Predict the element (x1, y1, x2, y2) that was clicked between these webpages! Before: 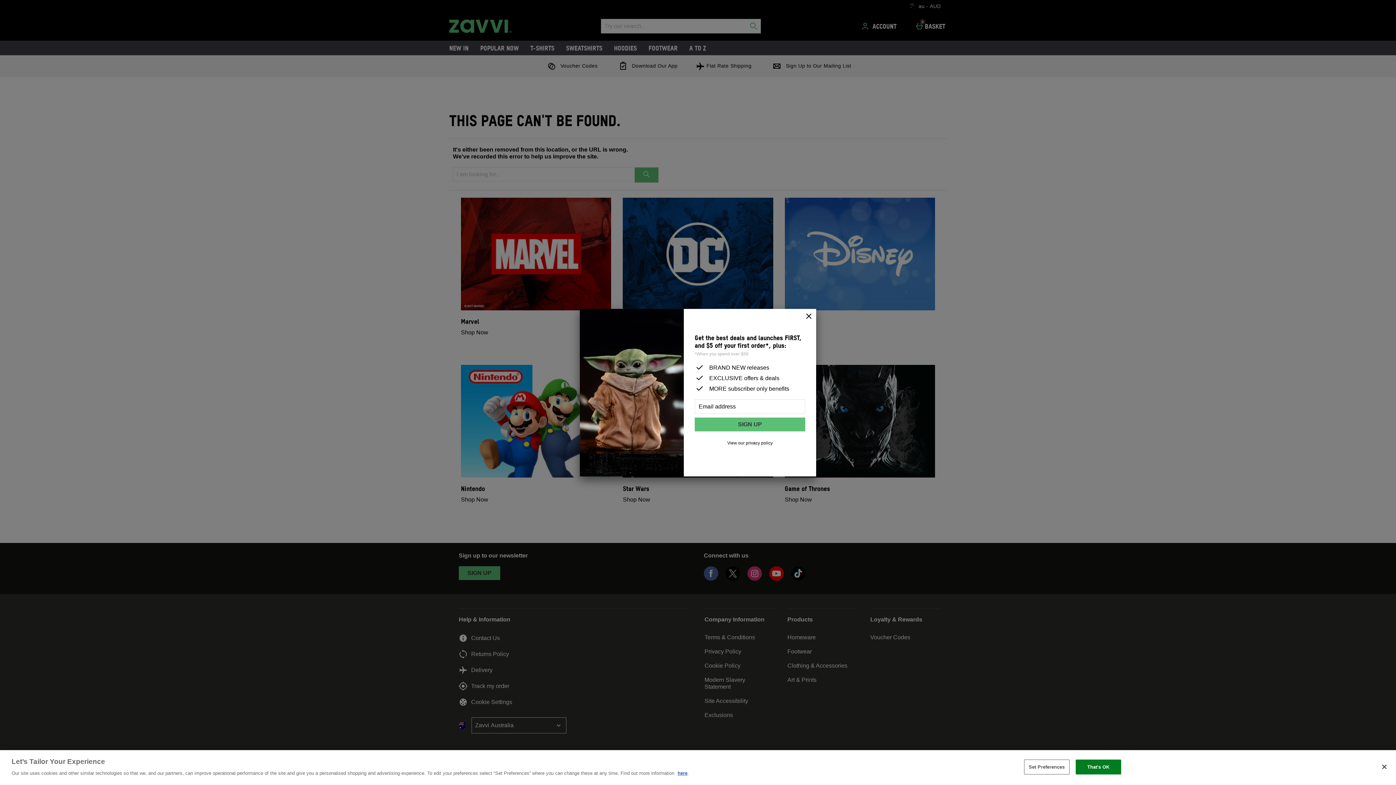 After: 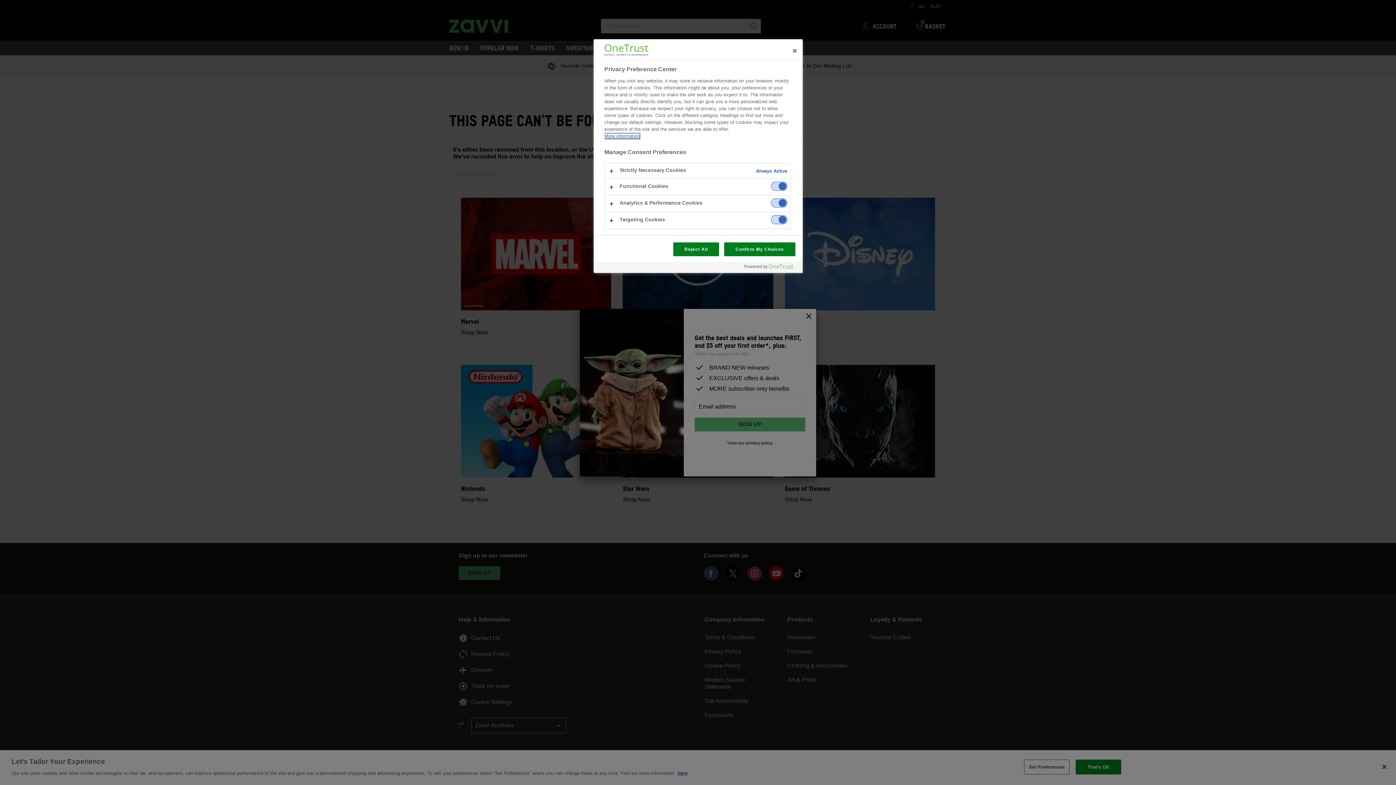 Action: label: Set Preferences bbox: (1024, 760, 1069, 774)